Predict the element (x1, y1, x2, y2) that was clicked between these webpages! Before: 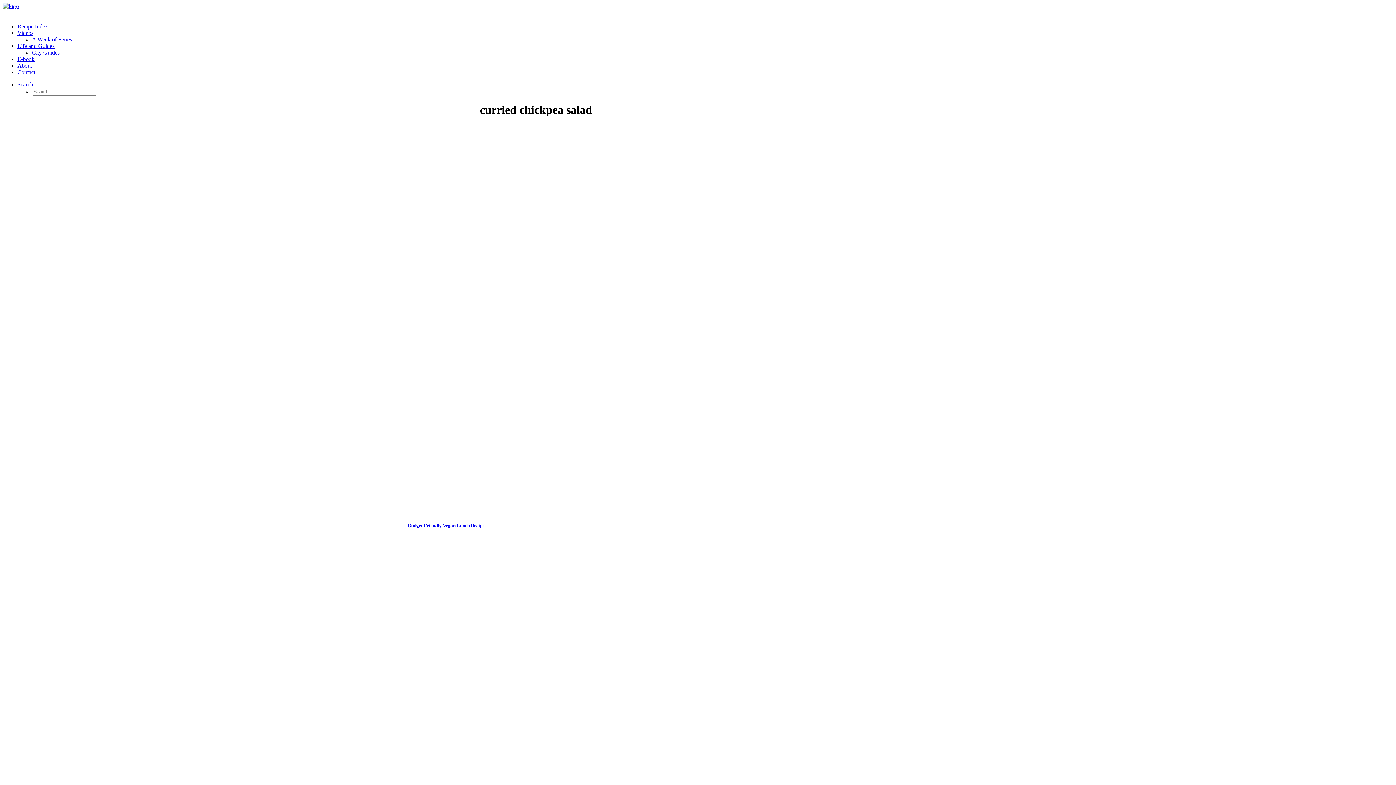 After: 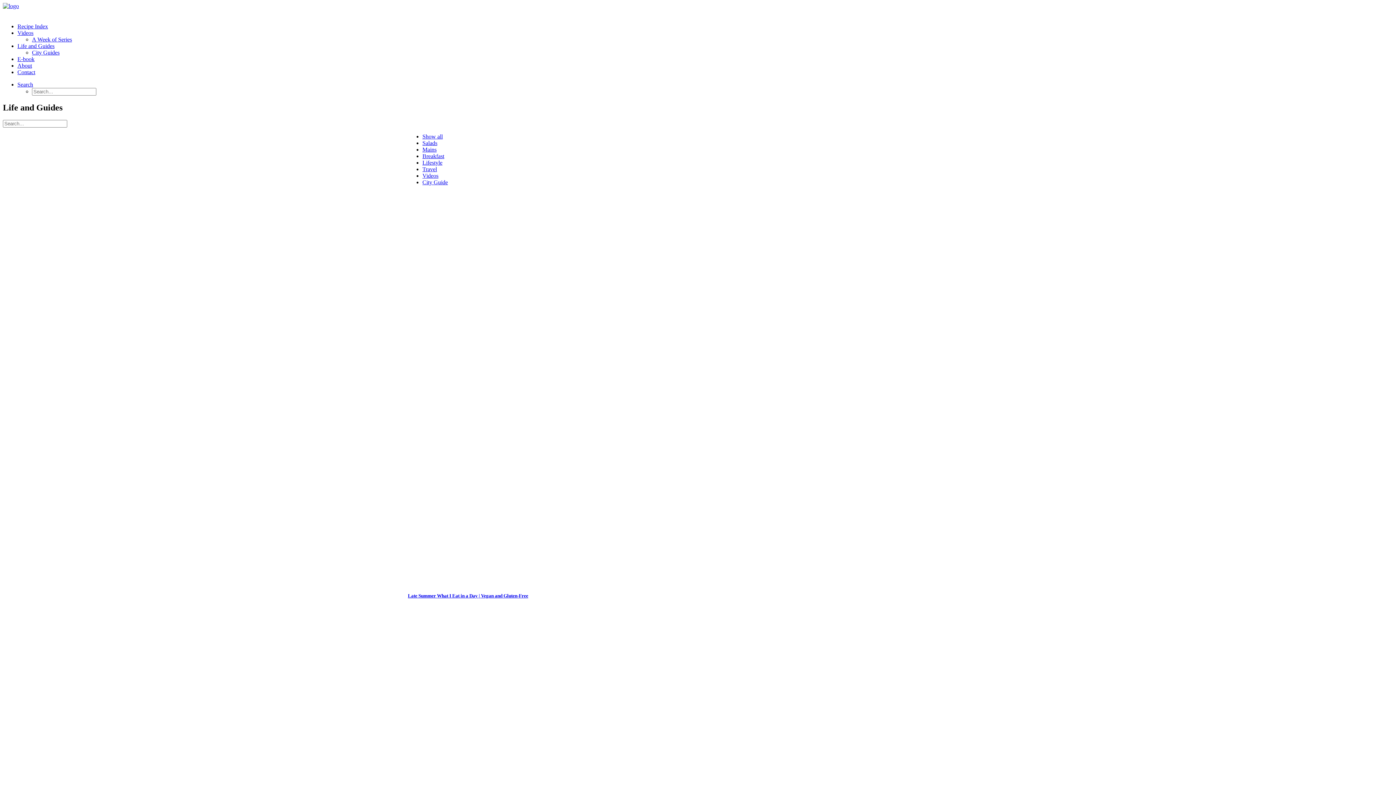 Action: bbox: (17, 42, 54, 49) label: Life and Guides